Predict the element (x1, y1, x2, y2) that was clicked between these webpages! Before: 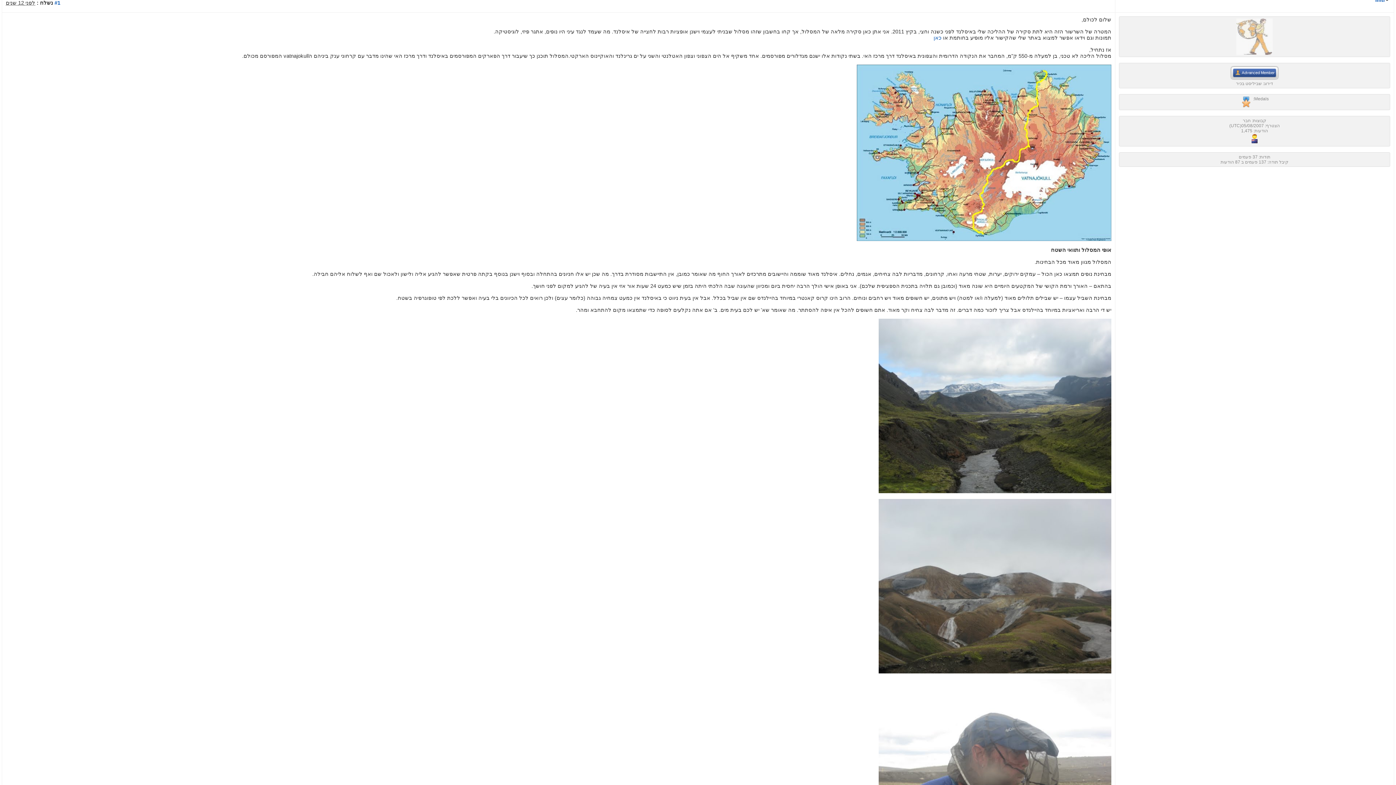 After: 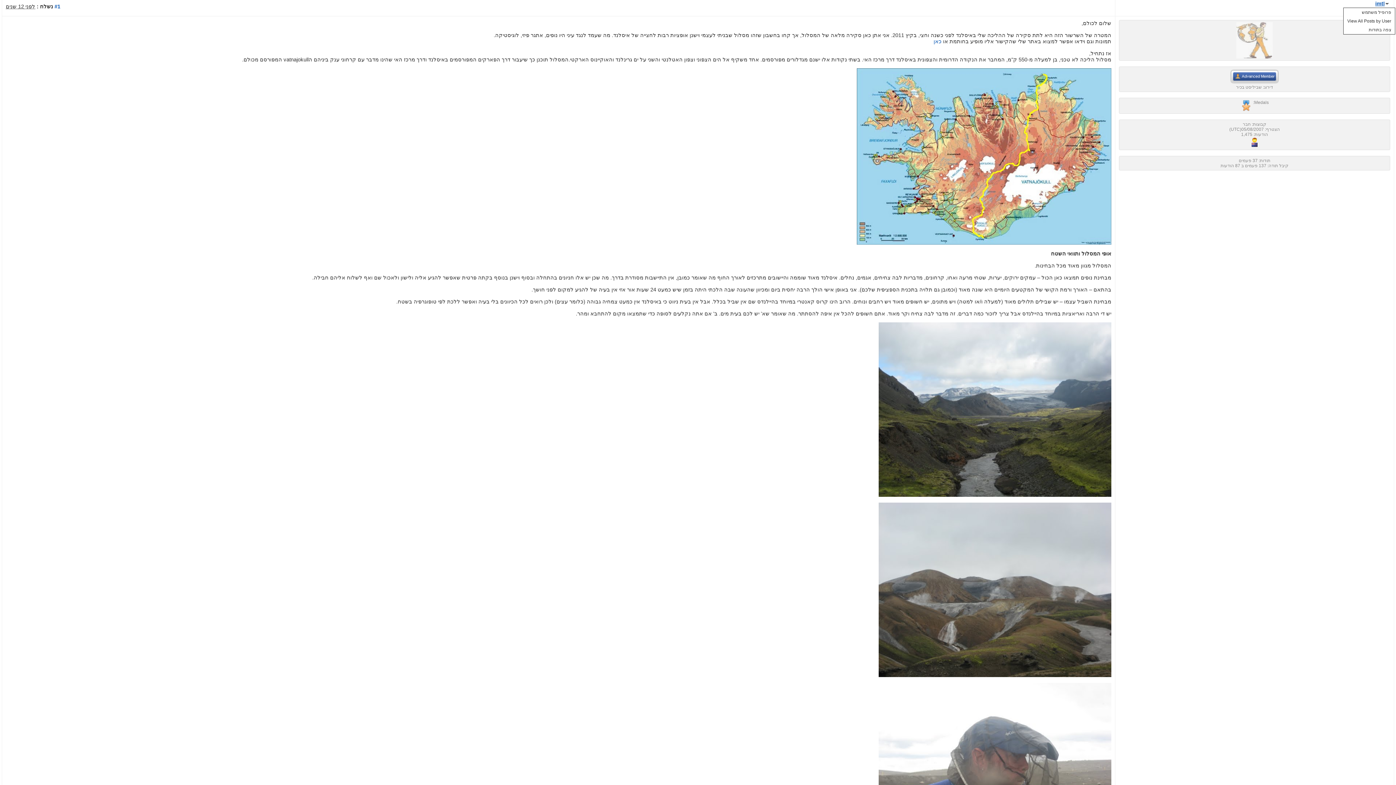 Action: bbox: (1374, -3, 1390, 3) label: imtl